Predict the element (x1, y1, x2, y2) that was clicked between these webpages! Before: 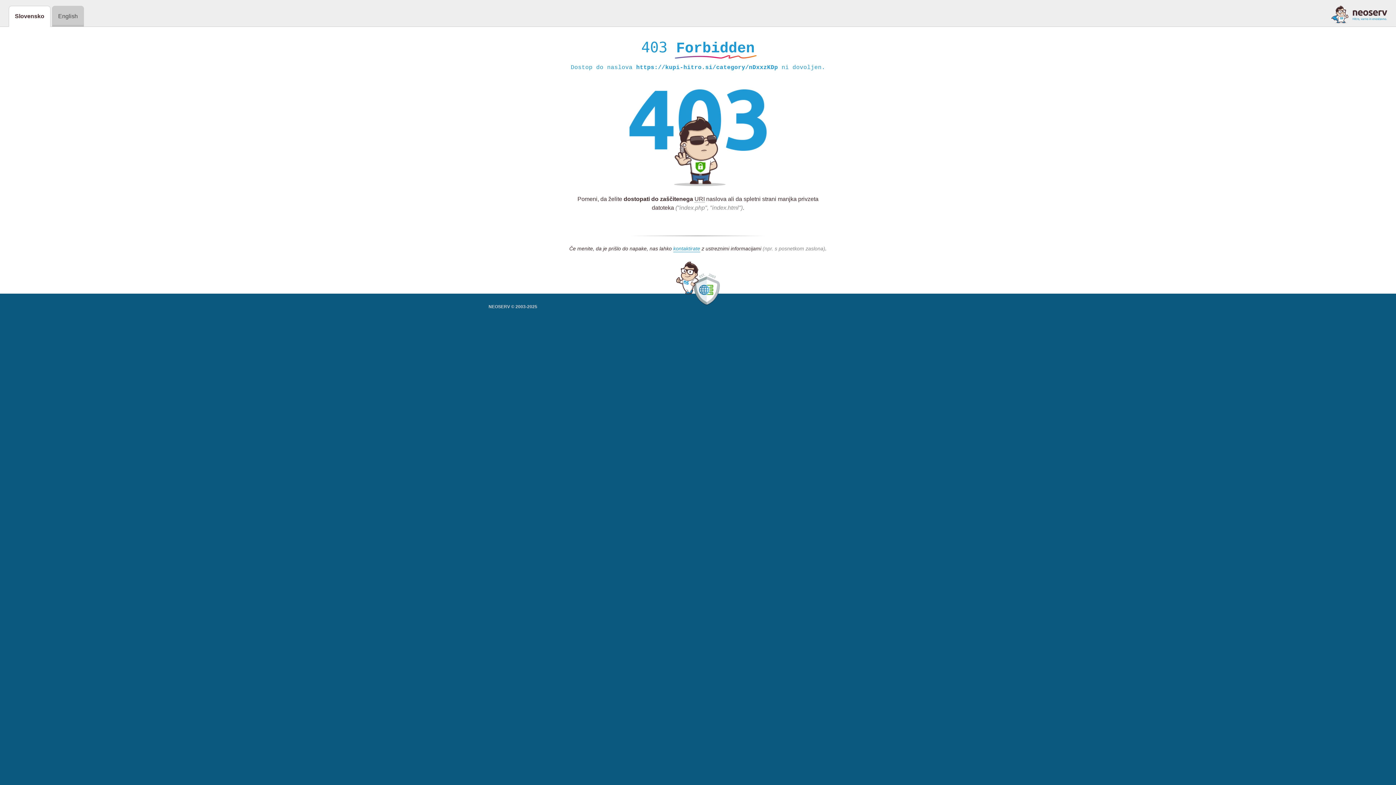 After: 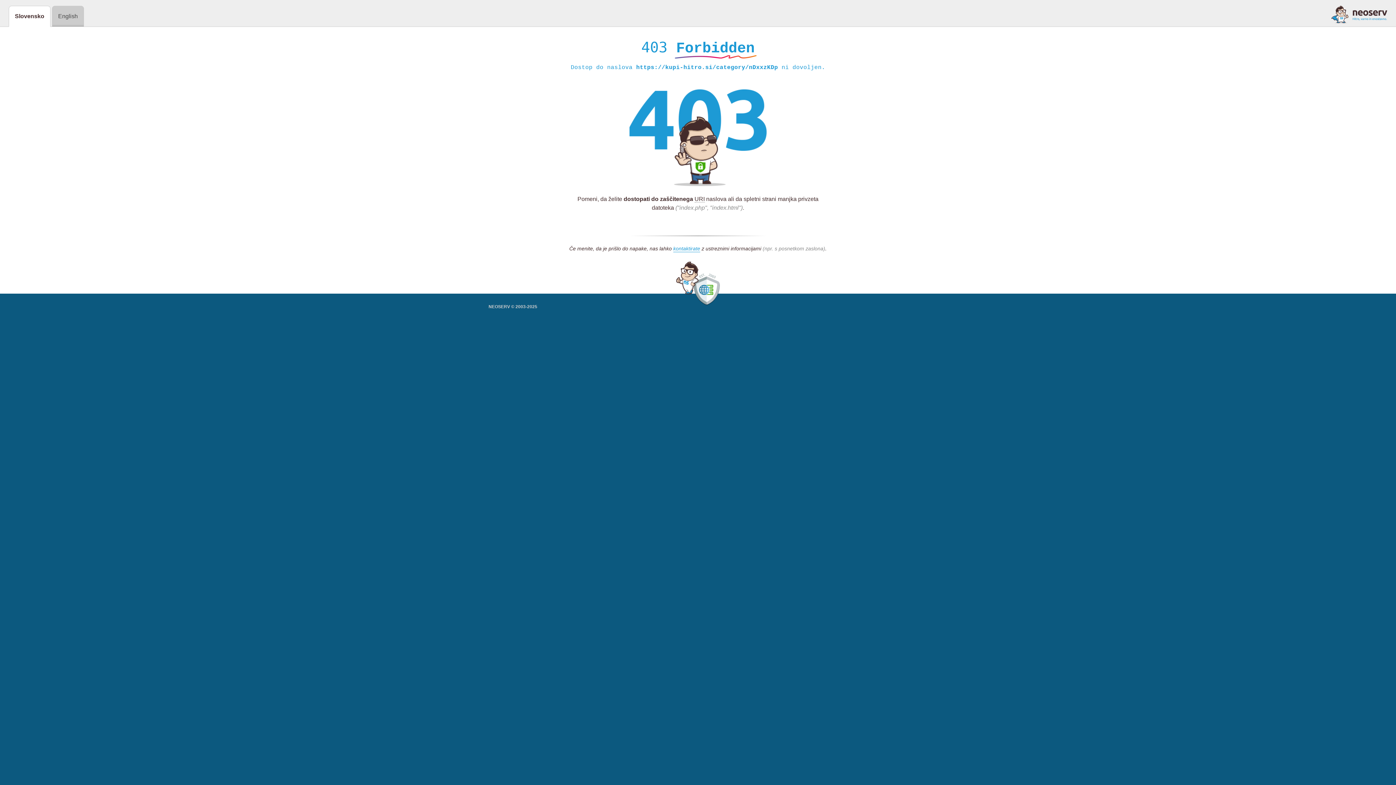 Action: bbox: (1331, 5, 1387, 23)